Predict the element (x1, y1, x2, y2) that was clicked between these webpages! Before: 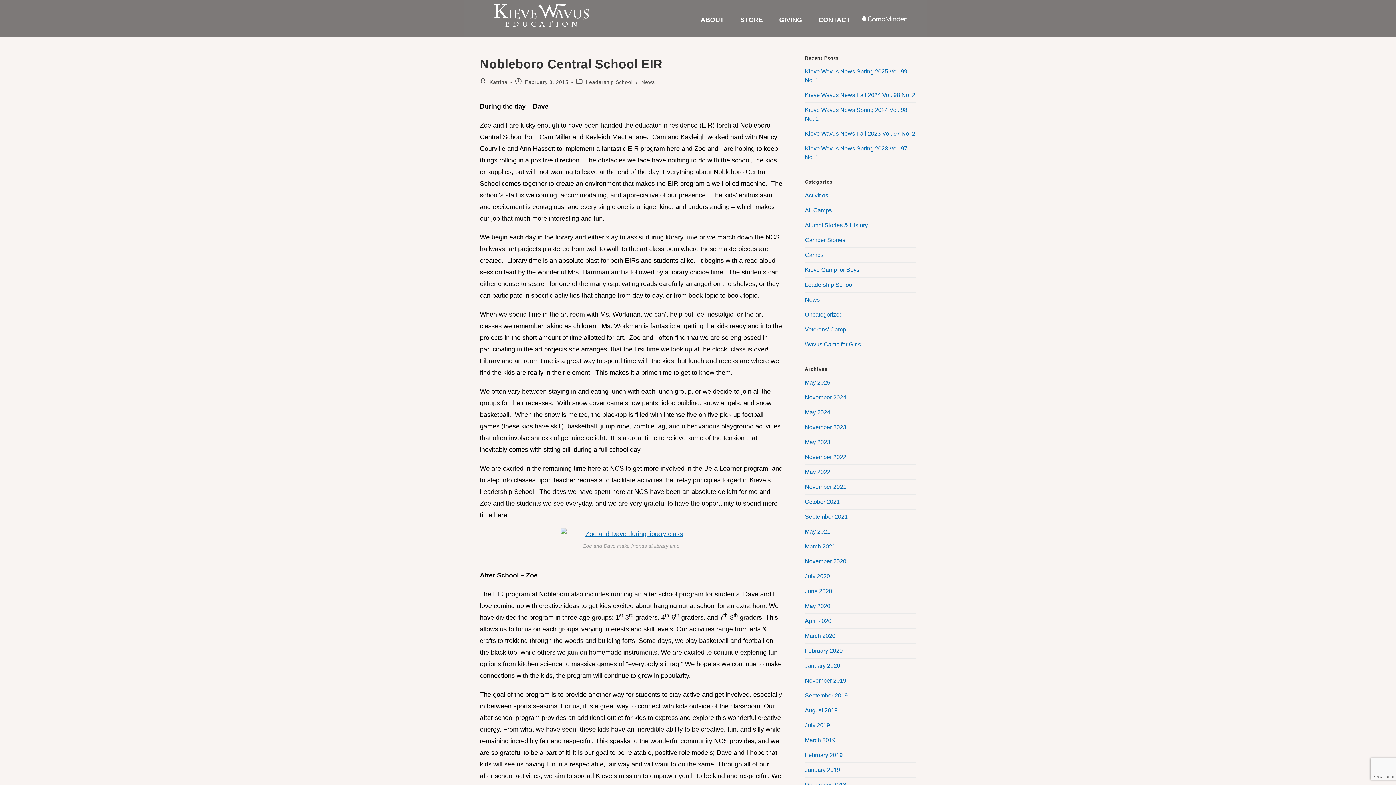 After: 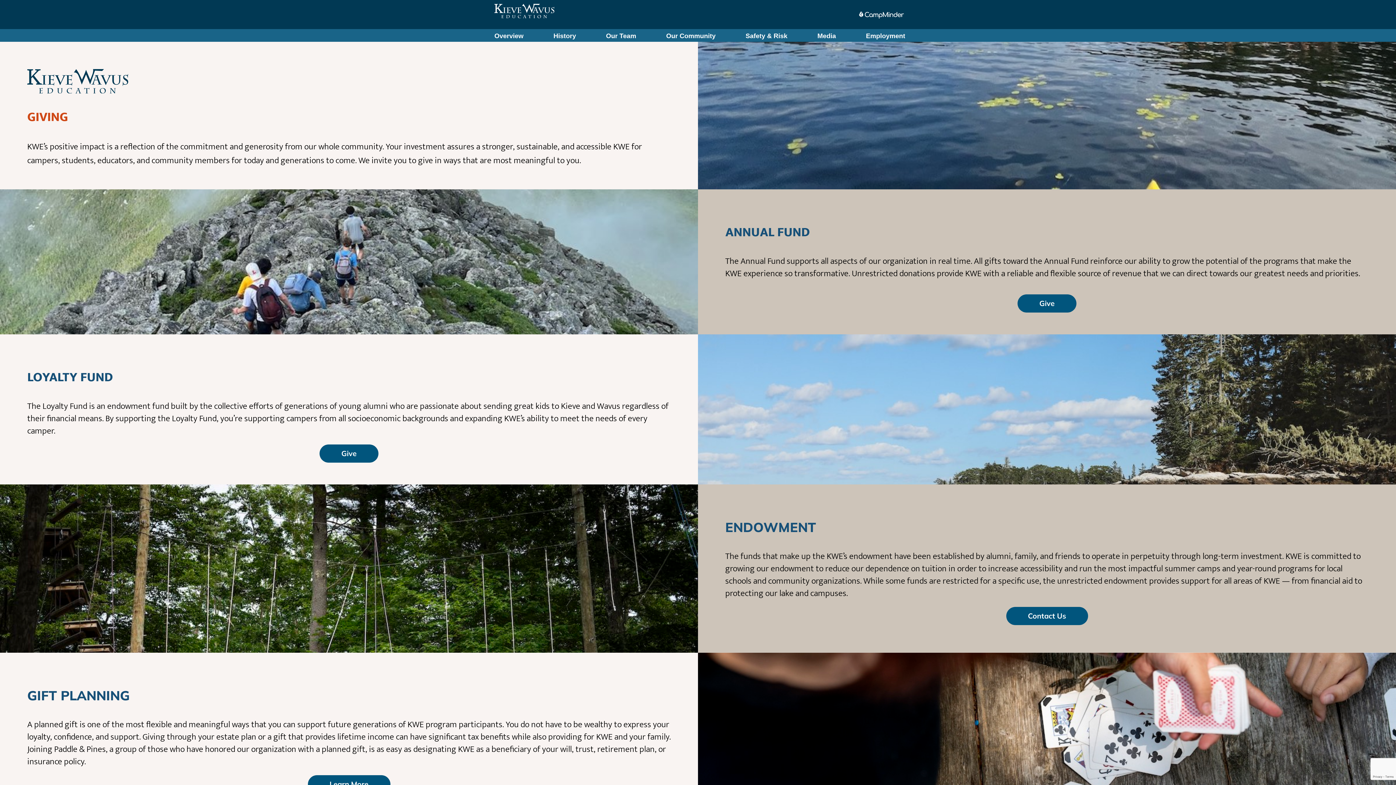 Action: label: GIVING bbox: (779, 16, 802, 23)